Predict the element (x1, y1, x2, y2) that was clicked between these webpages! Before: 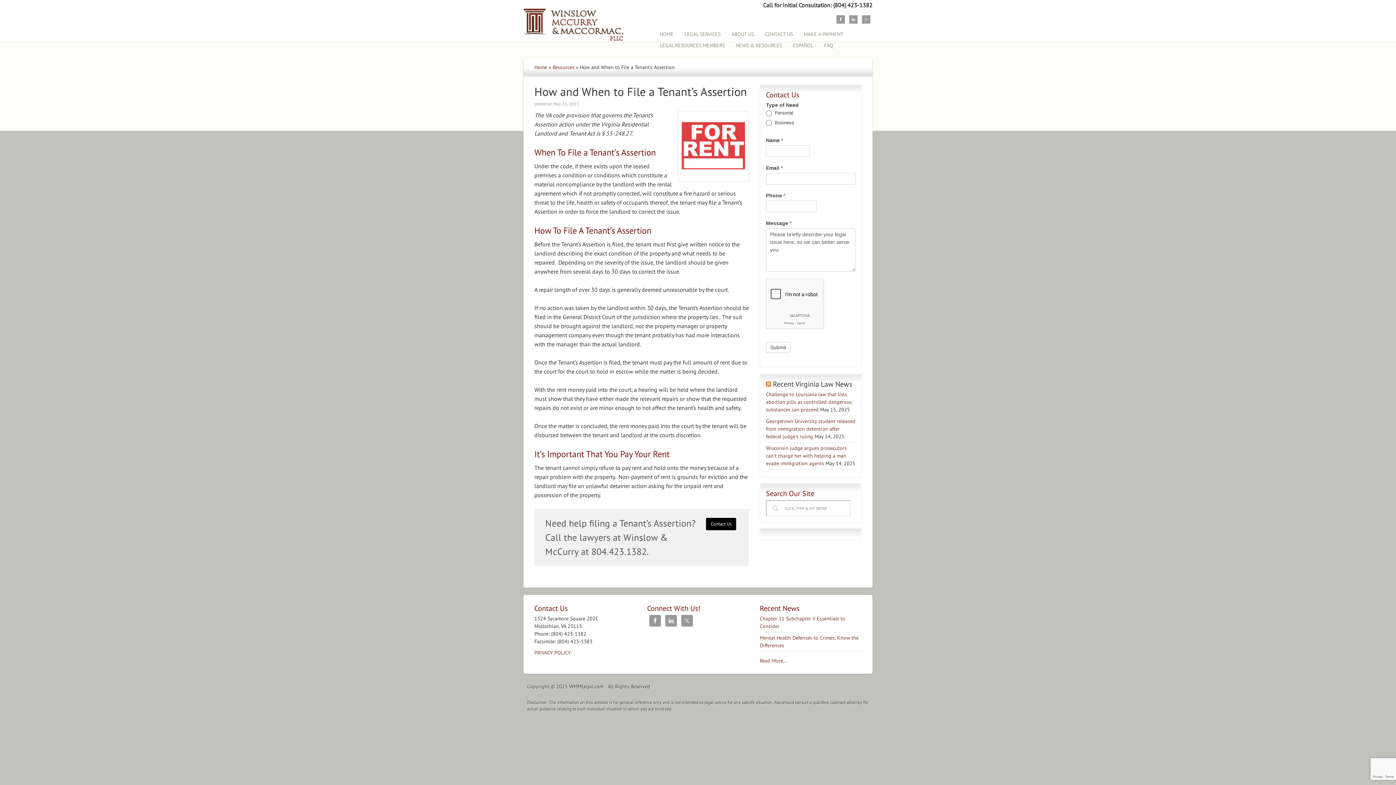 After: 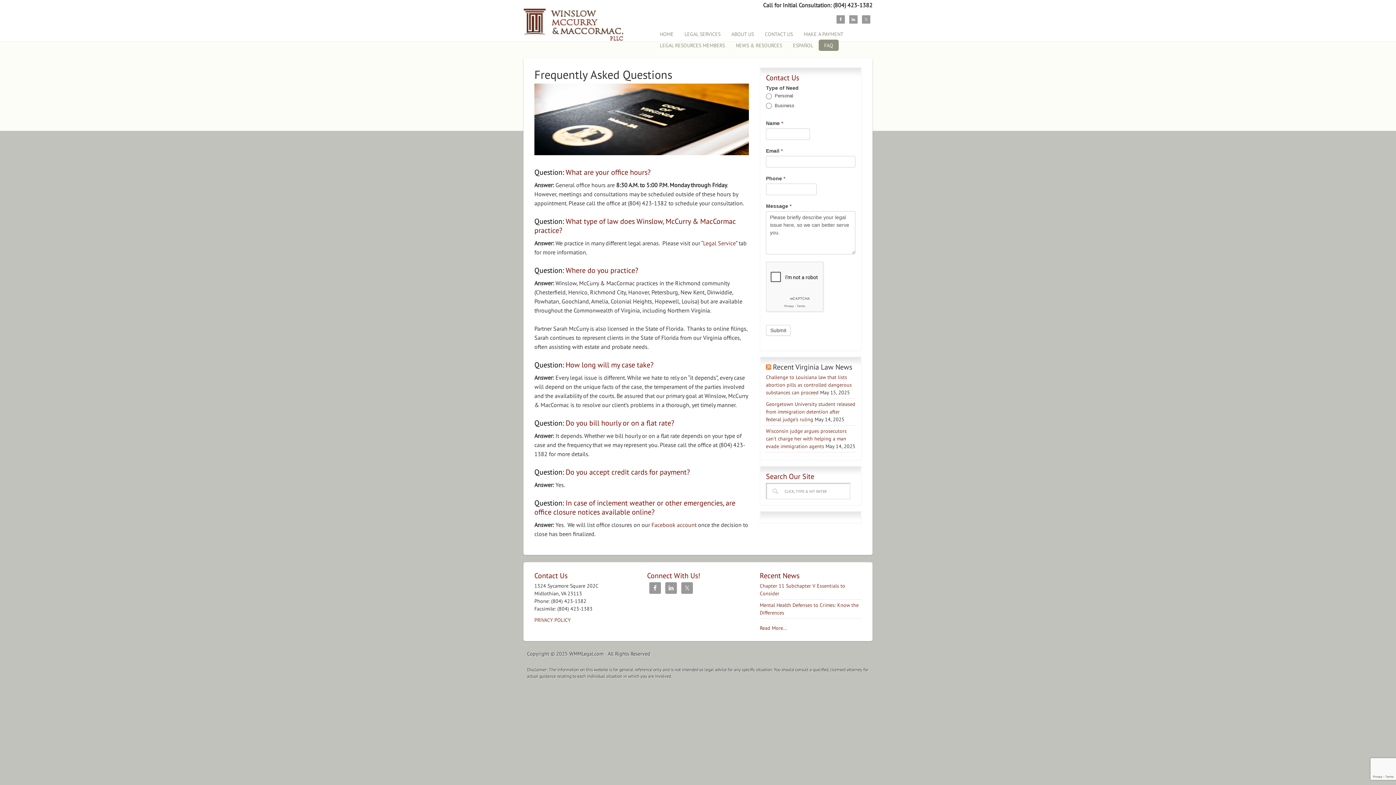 Action: bbox: (818, 39, 838, 50) label: FAQ